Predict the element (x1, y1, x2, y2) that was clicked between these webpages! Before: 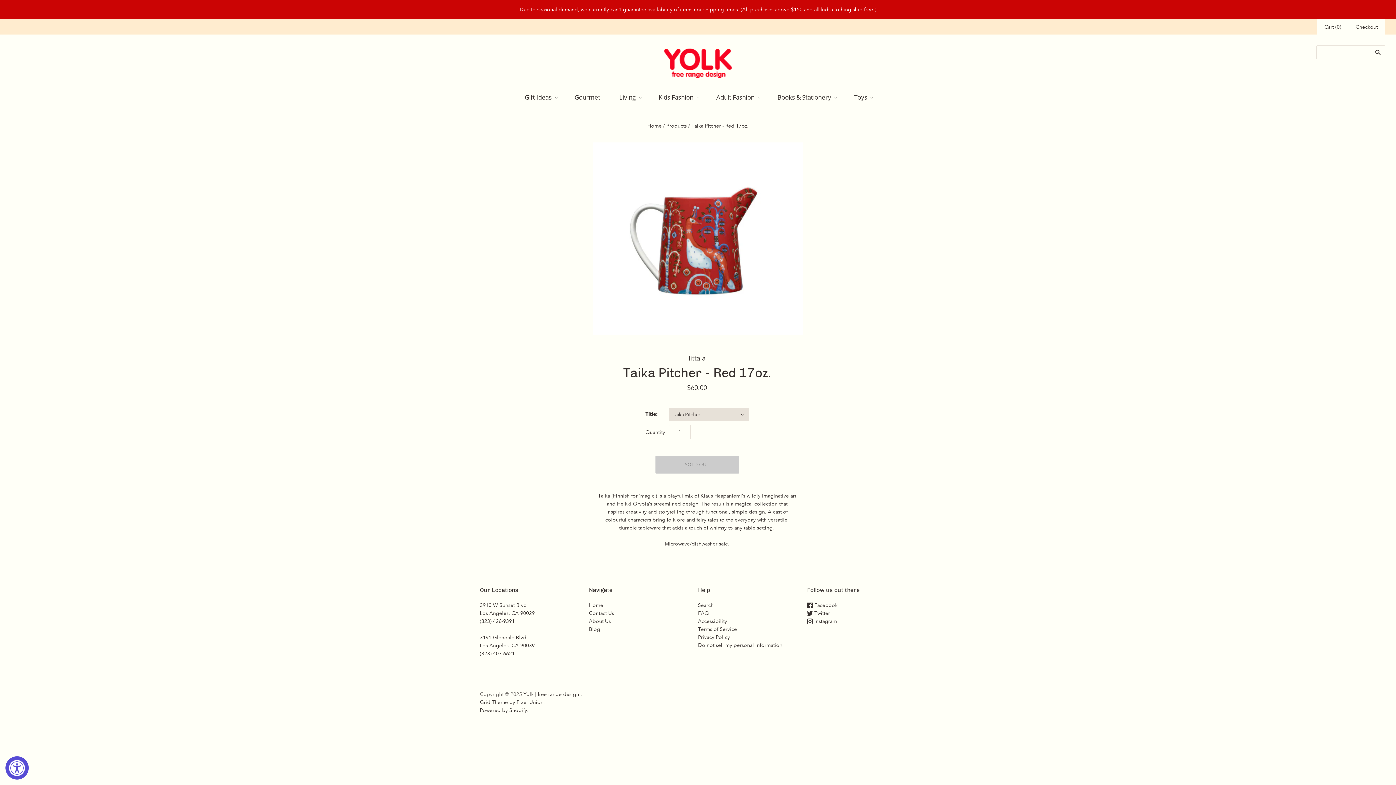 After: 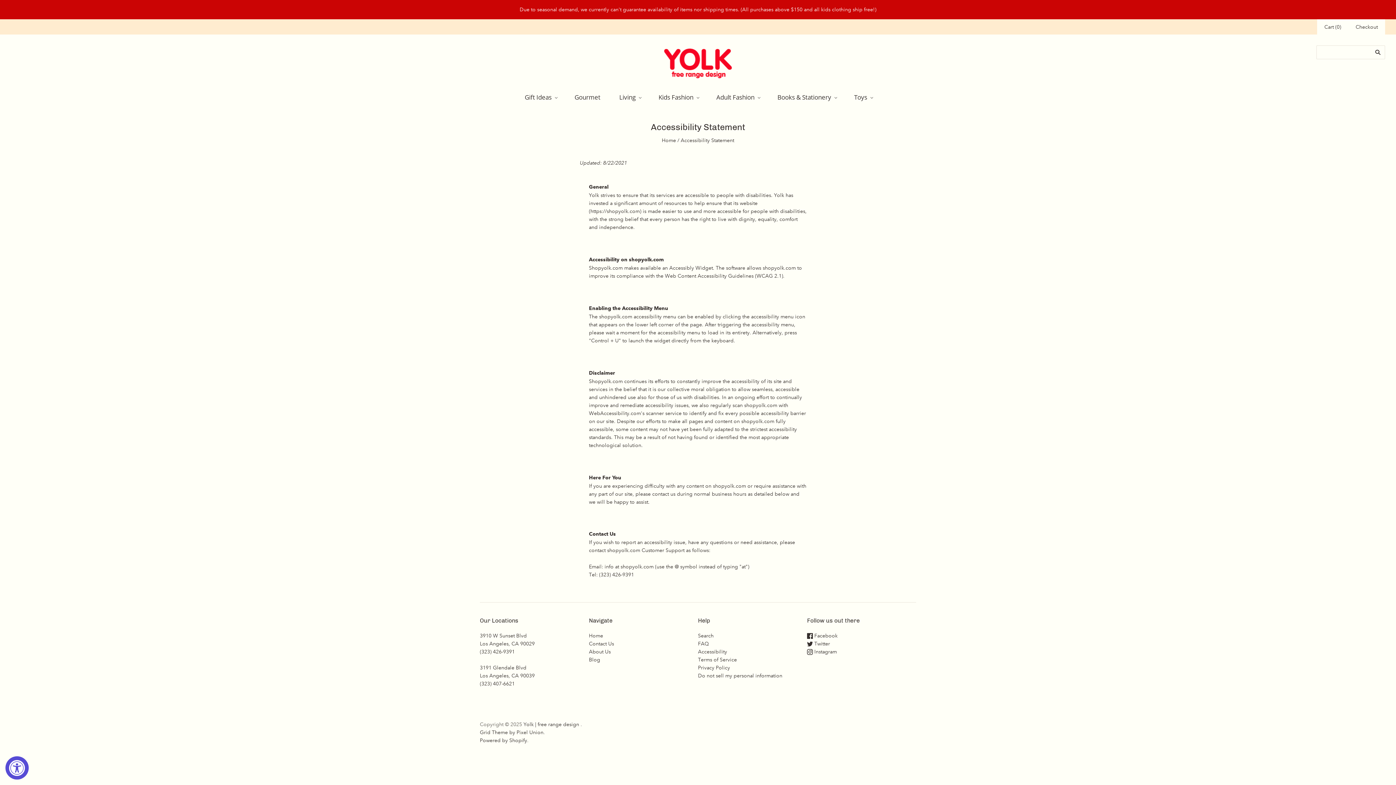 Action: label: Accessibility bbox: (698, 618, 727, 624)